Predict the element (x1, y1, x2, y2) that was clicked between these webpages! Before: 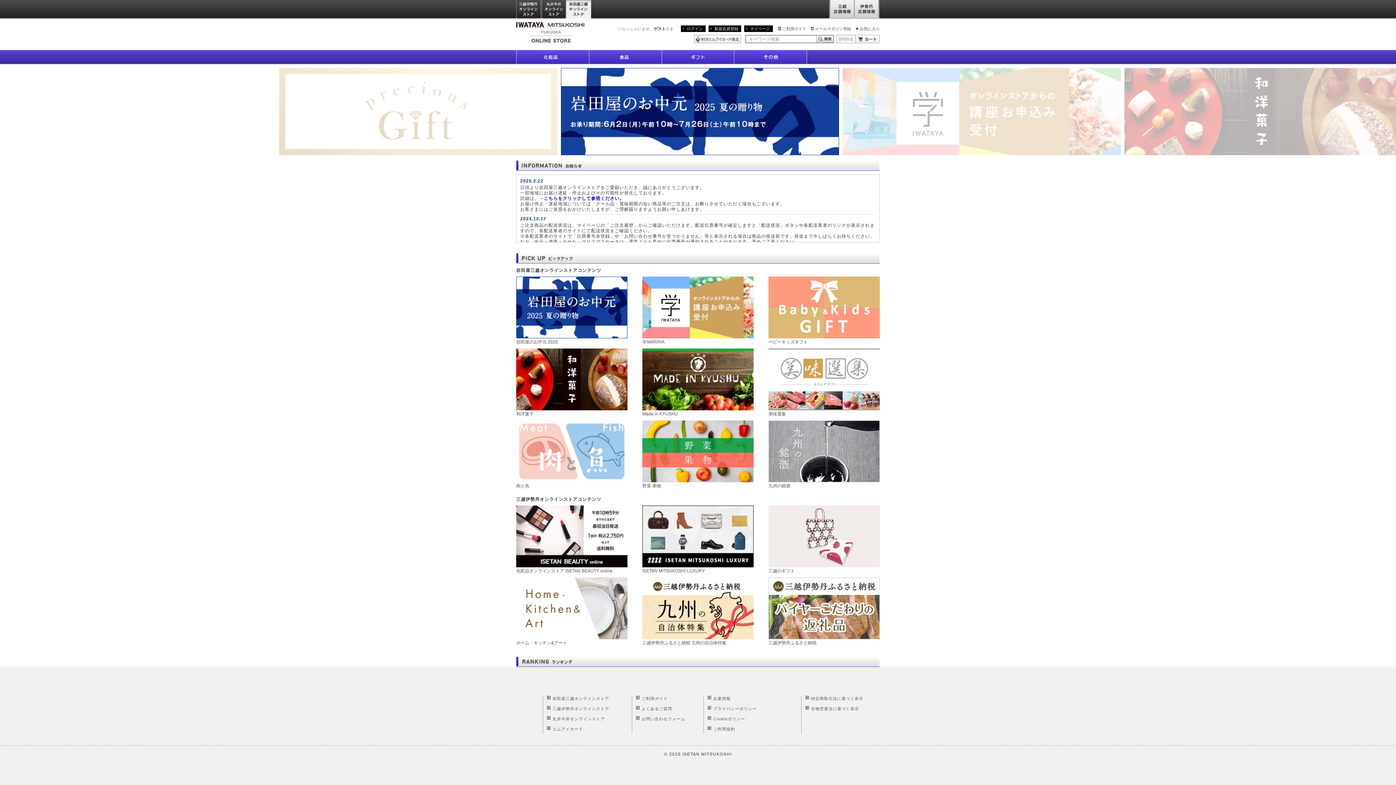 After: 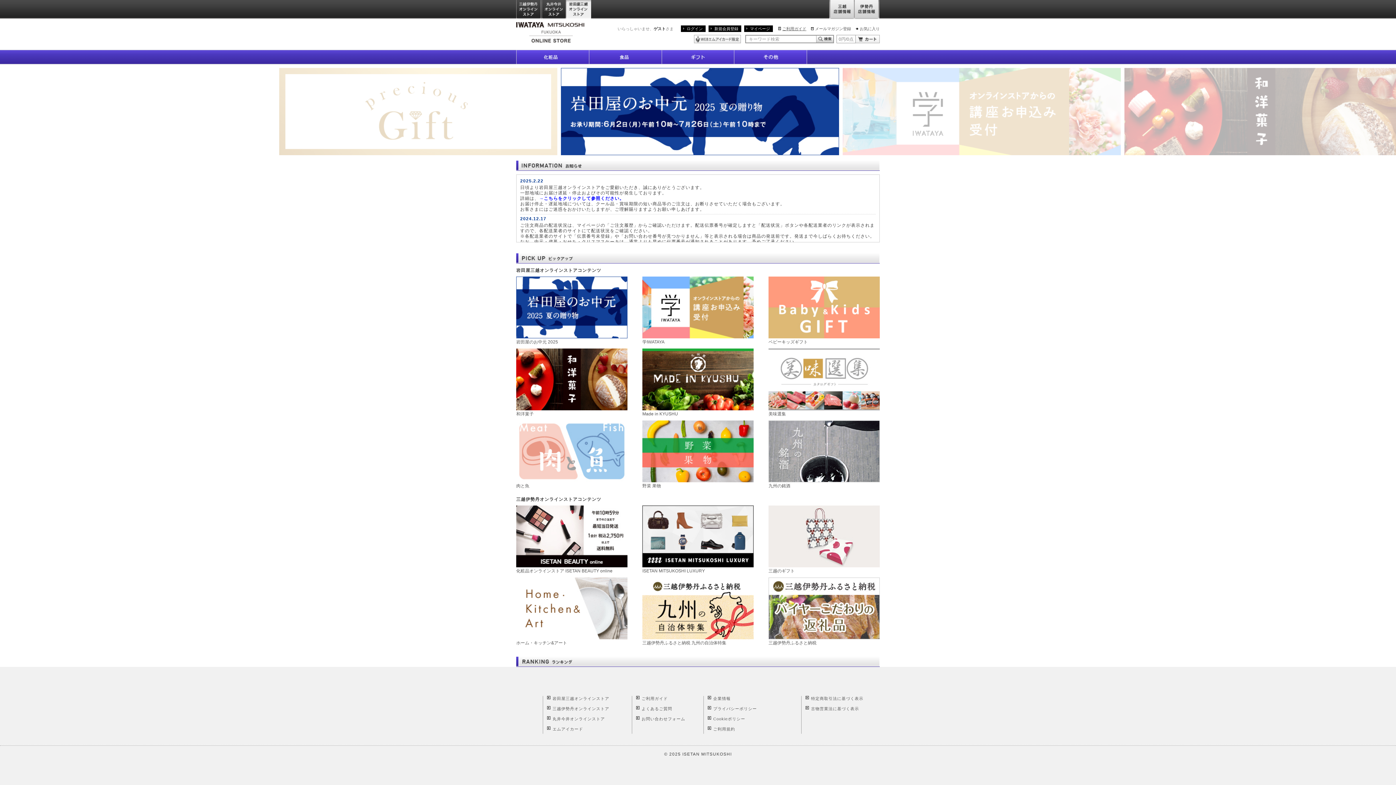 Action: bbox: (782, 26, 806, 30) label: ご利用ガイド